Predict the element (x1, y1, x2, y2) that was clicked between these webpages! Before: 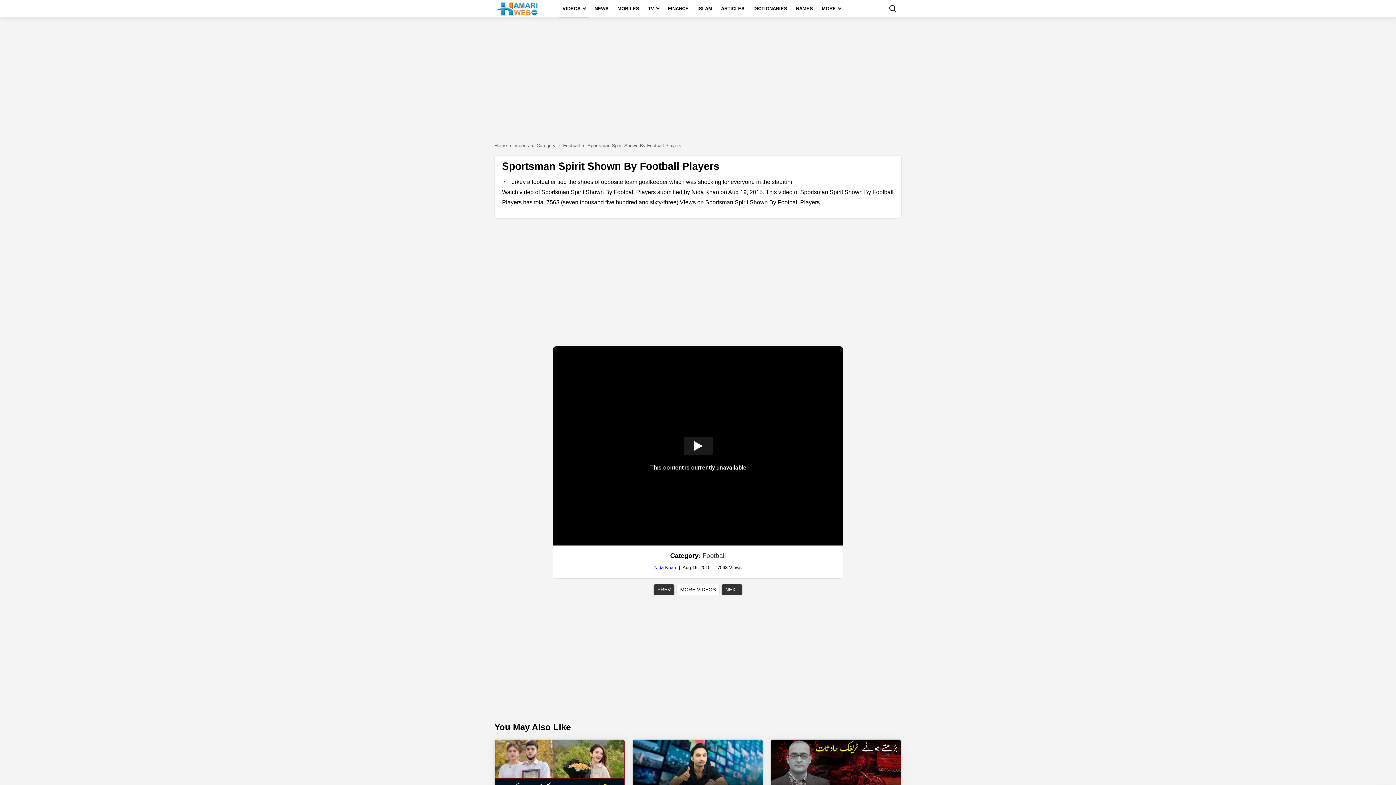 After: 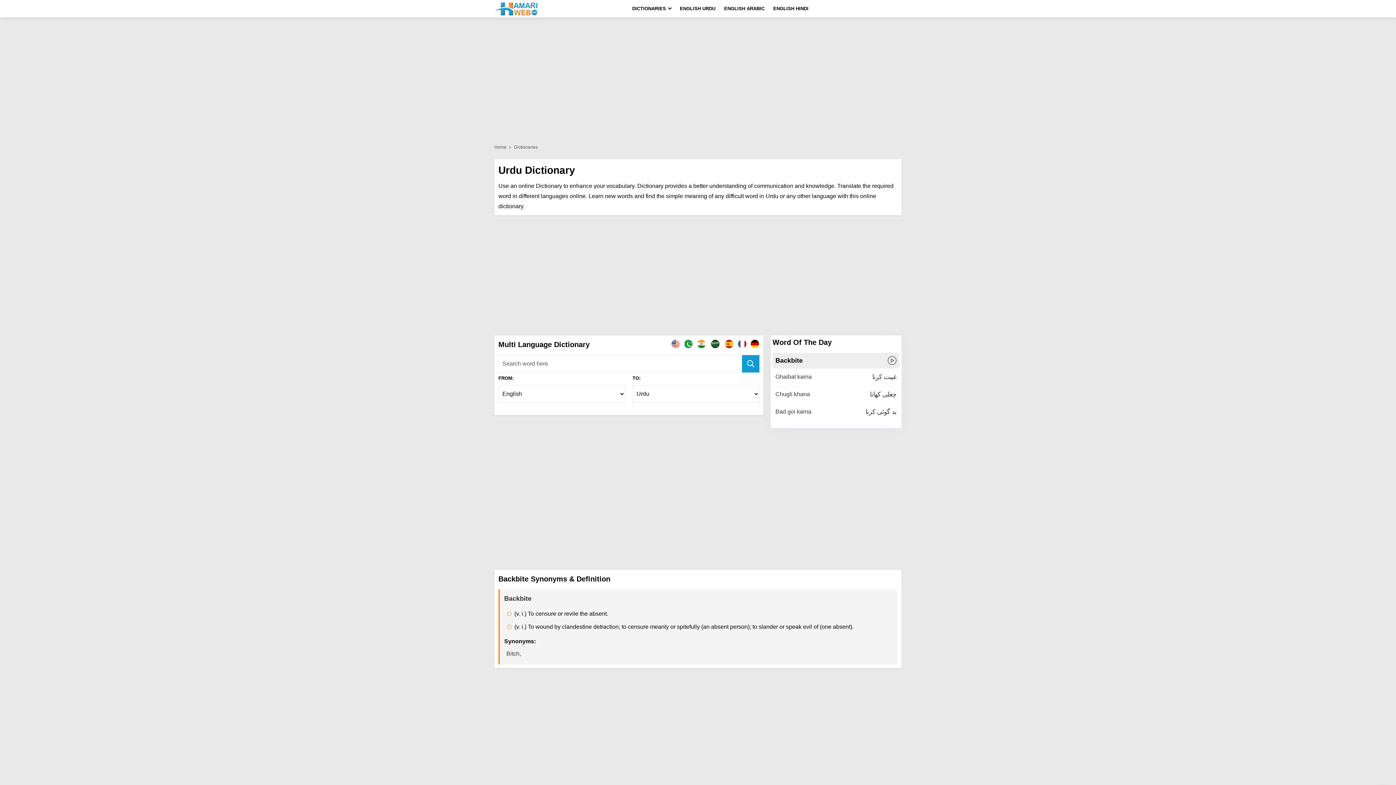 Action: bbox: (749, 0, 791, 17) label: DICTIONARIES